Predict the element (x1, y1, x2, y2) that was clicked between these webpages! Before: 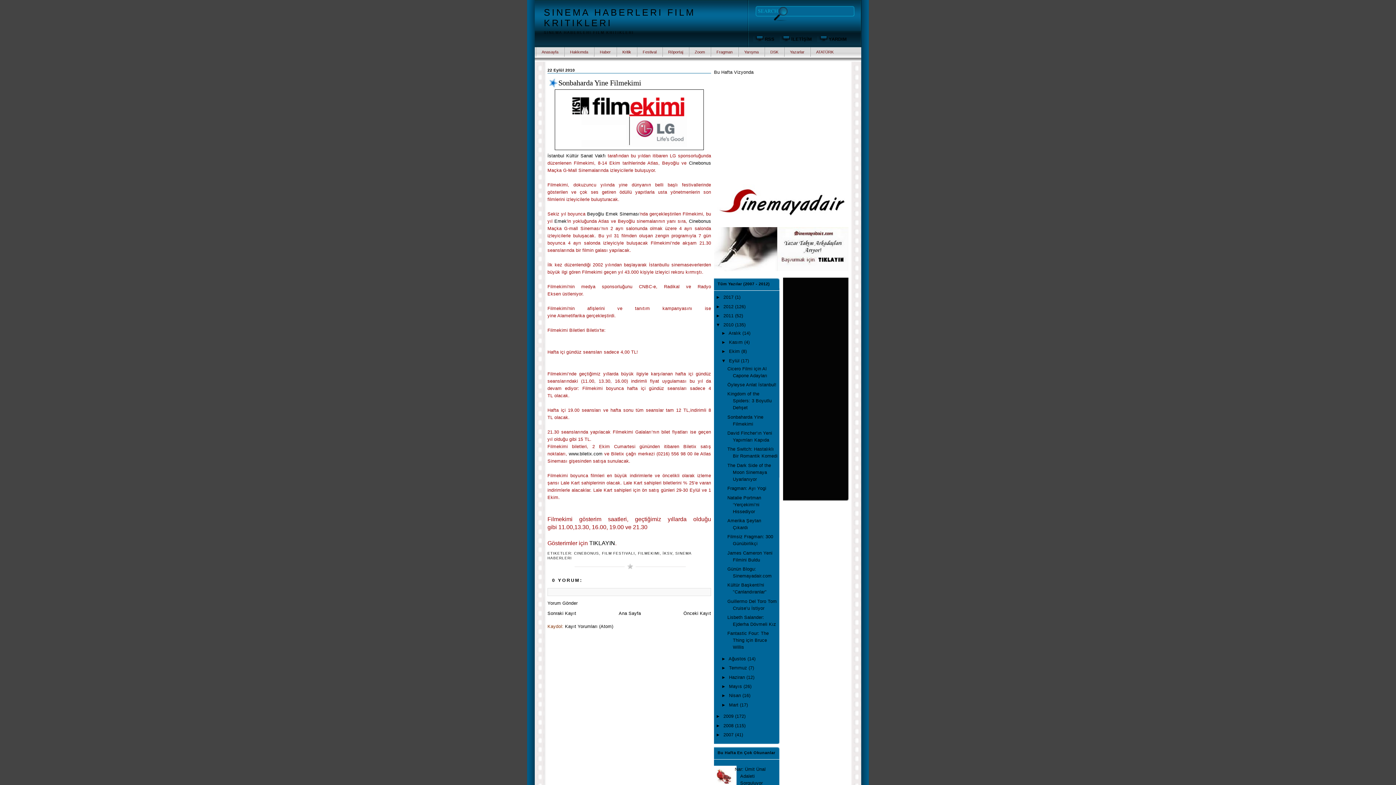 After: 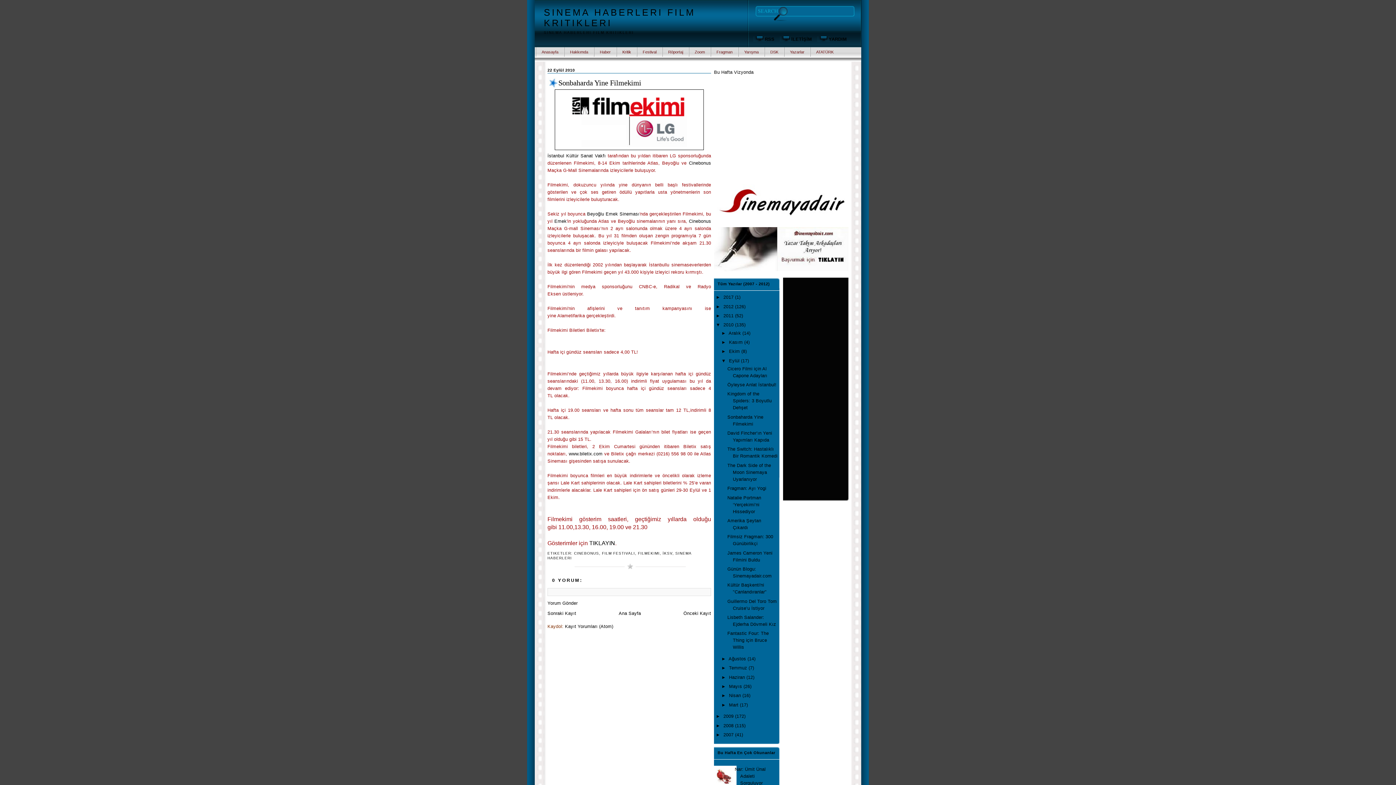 Action: label: Sonbaharda Yine Filmekimi bbox: (558, 77, 711, 87)